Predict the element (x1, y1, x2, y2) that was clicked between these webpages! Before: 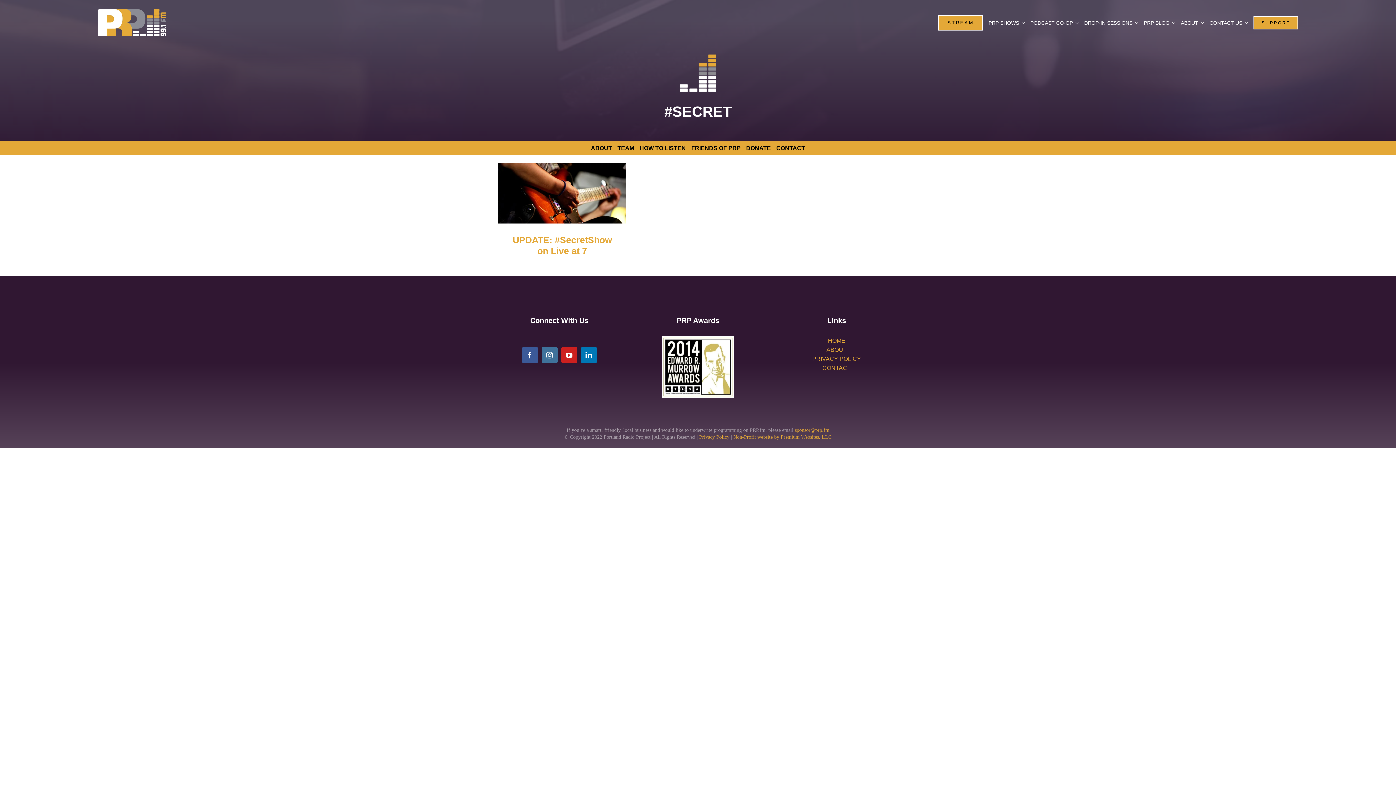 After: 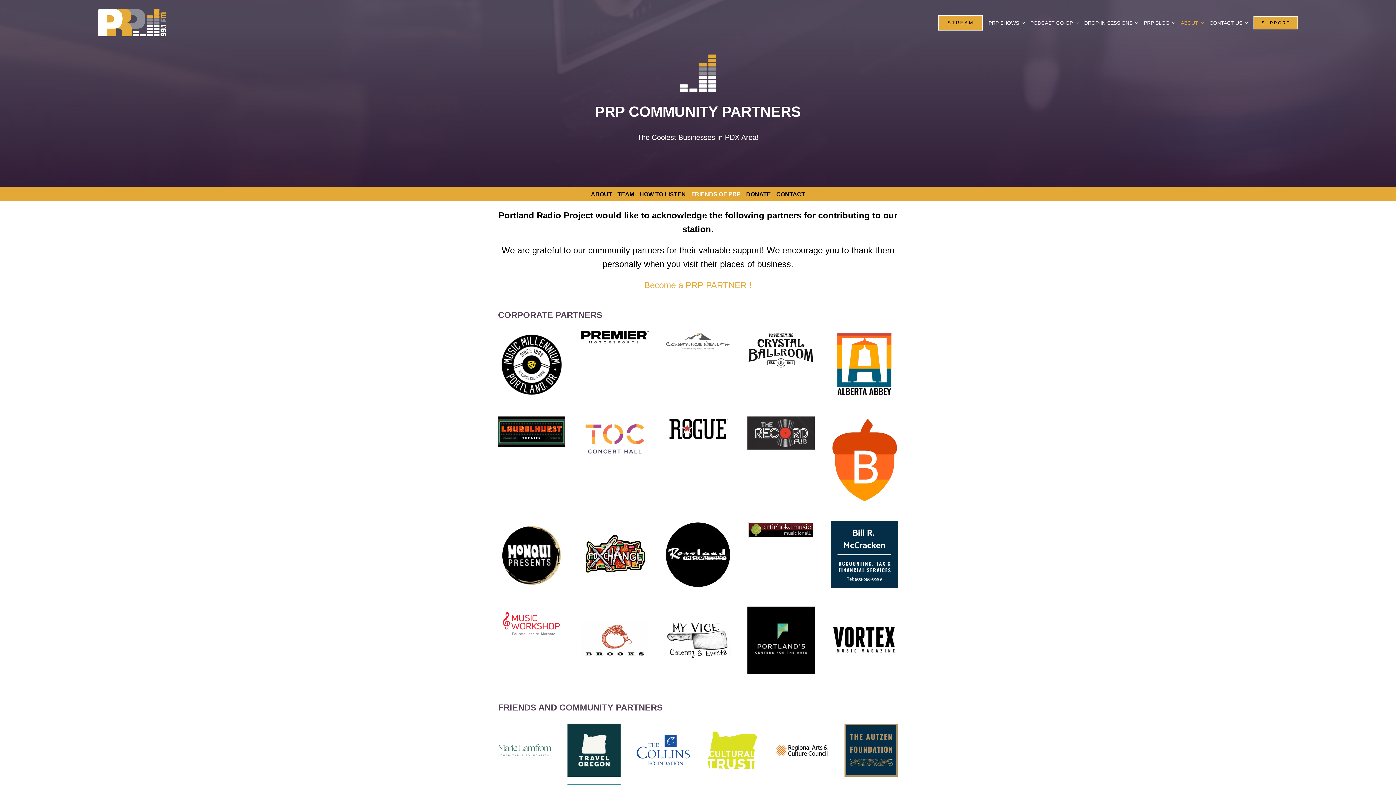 Action: label: FRIENDS OF PRP bbox: (691, 143, 740, 152)